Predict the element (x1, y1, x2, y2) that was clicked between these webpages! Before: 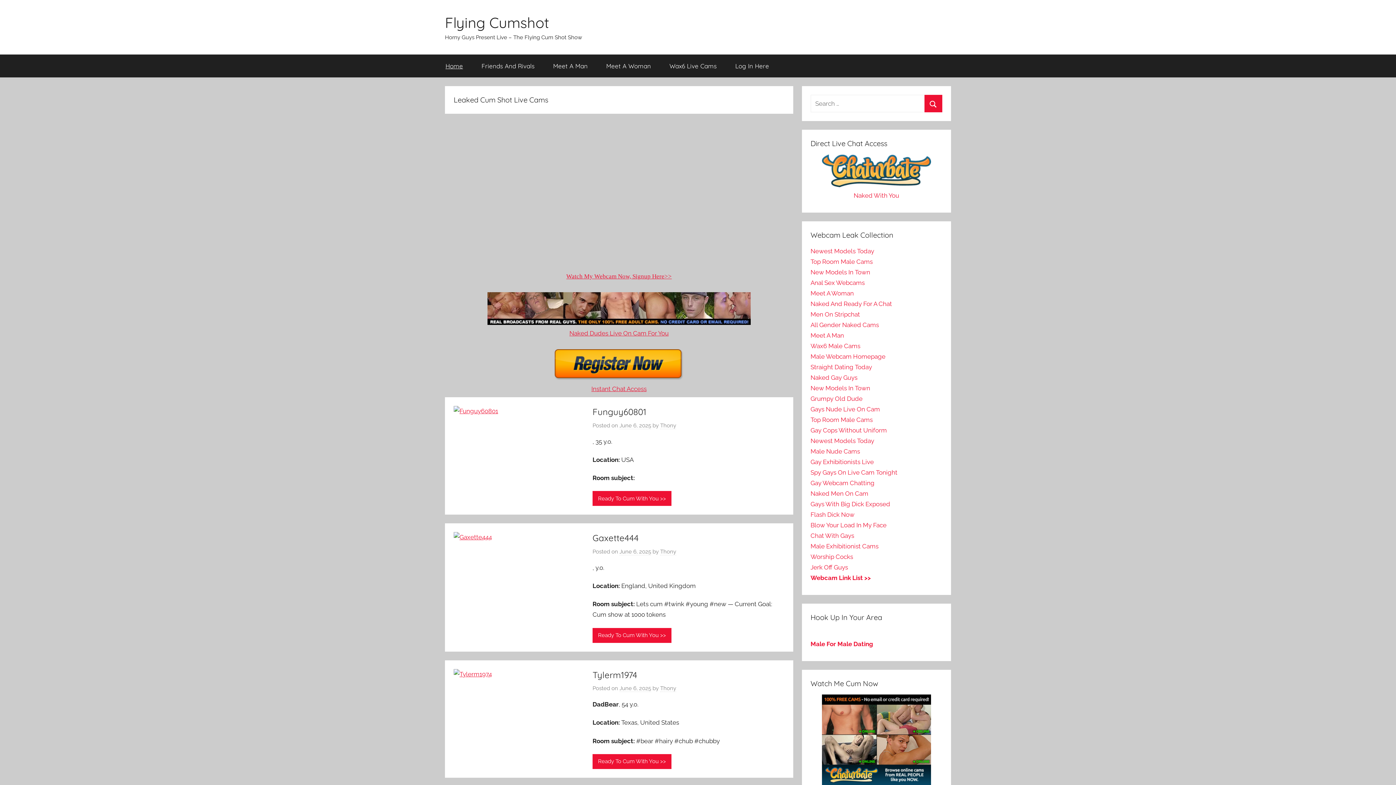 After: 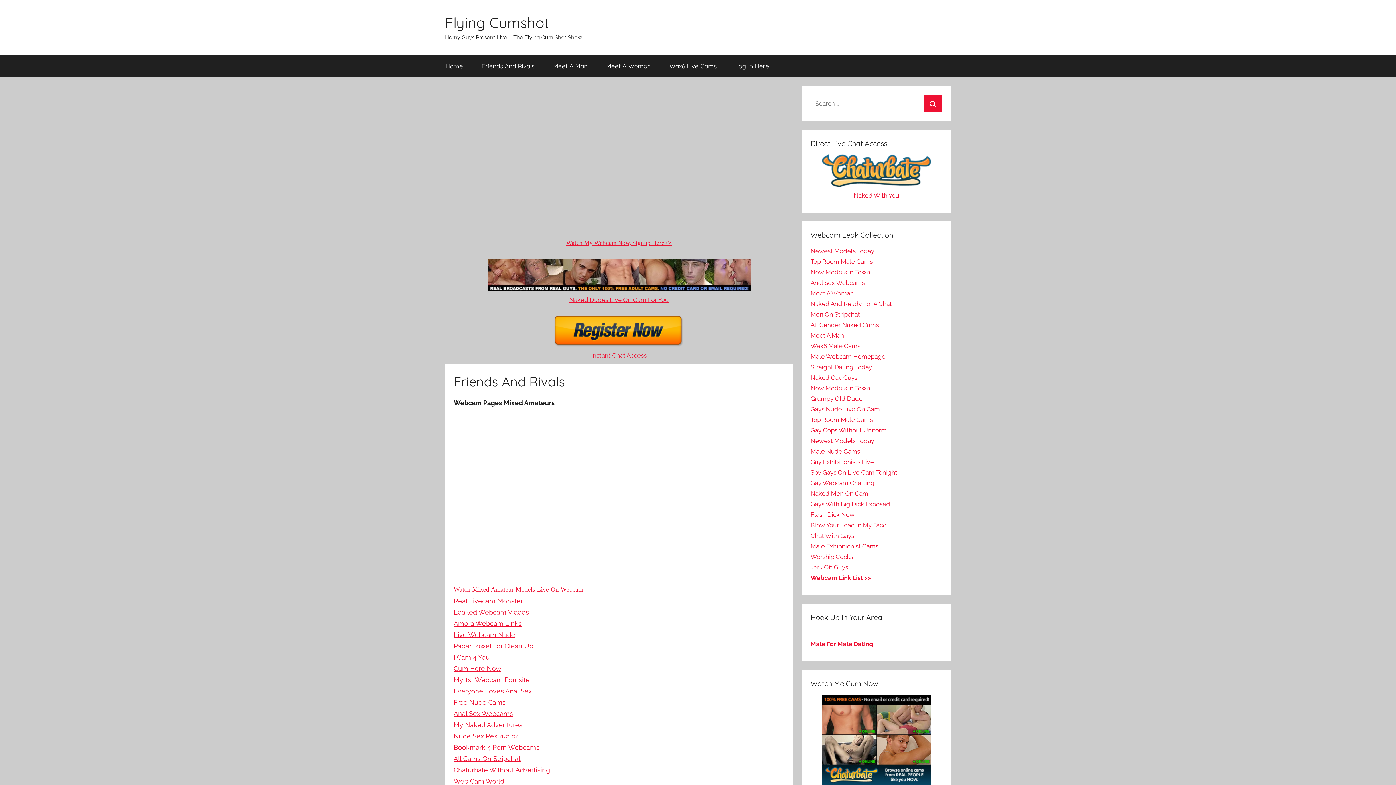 Action: bbox: (472, 54, 544, 77) label: Friends And Rivals